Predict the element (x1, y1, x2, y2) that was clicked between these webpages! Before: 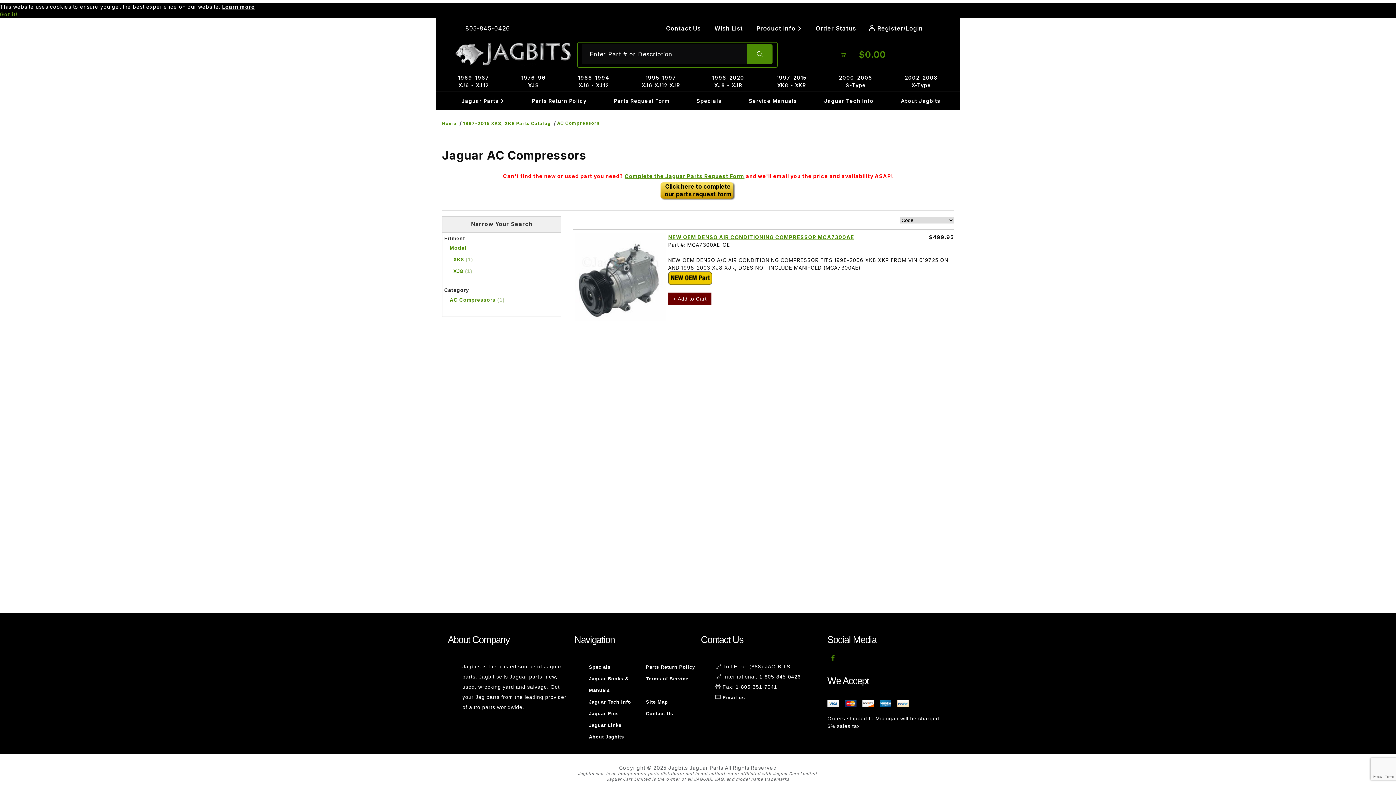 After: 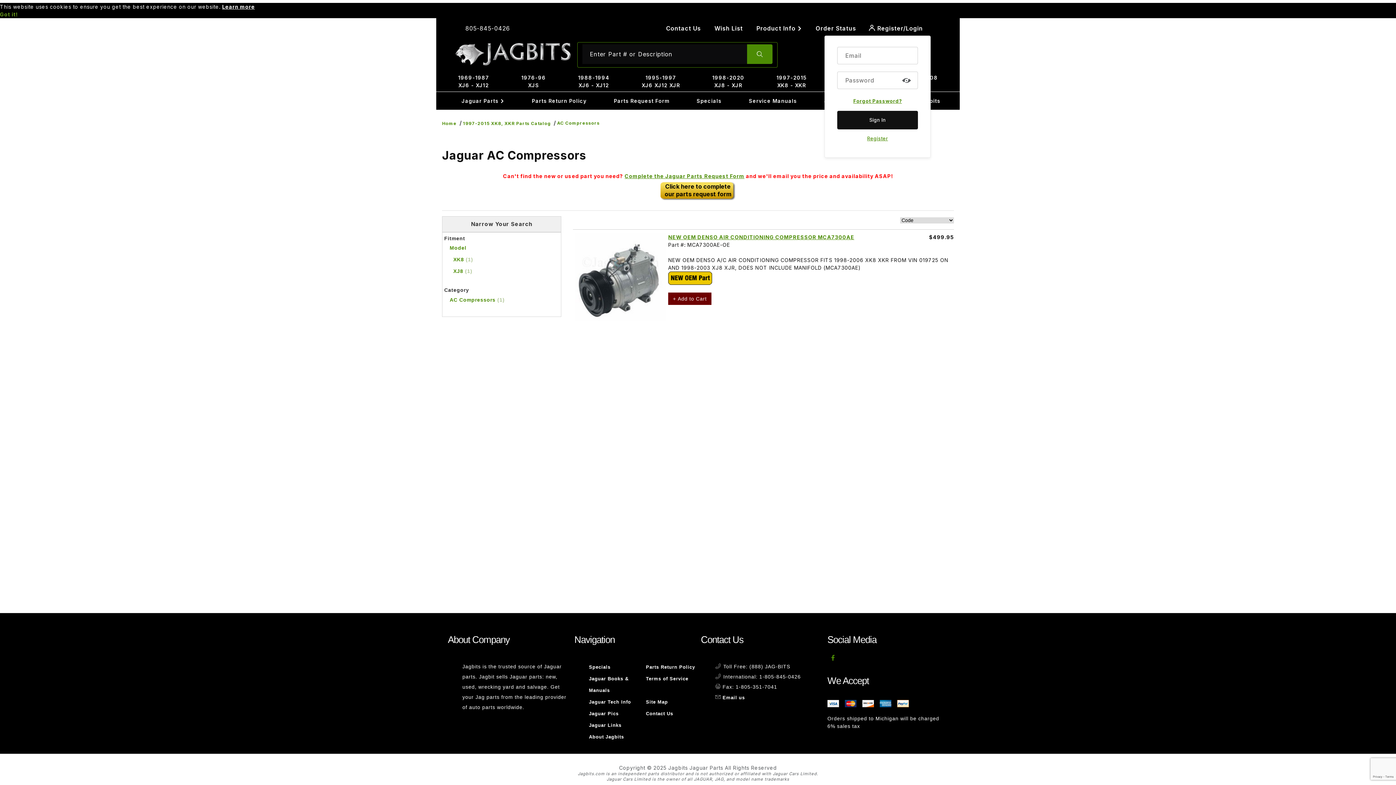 Action: bbox: (863, 21, 928, 35) label:  Register/Login